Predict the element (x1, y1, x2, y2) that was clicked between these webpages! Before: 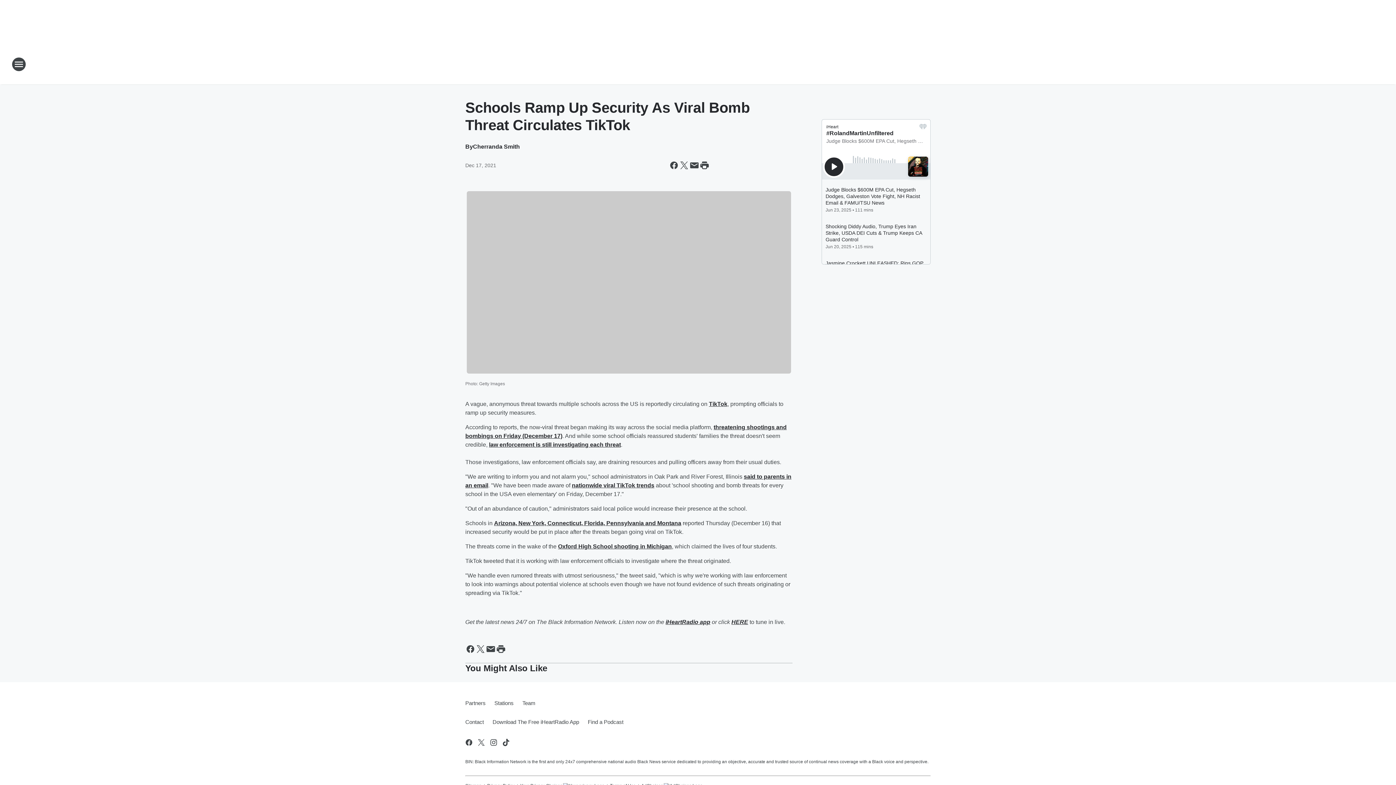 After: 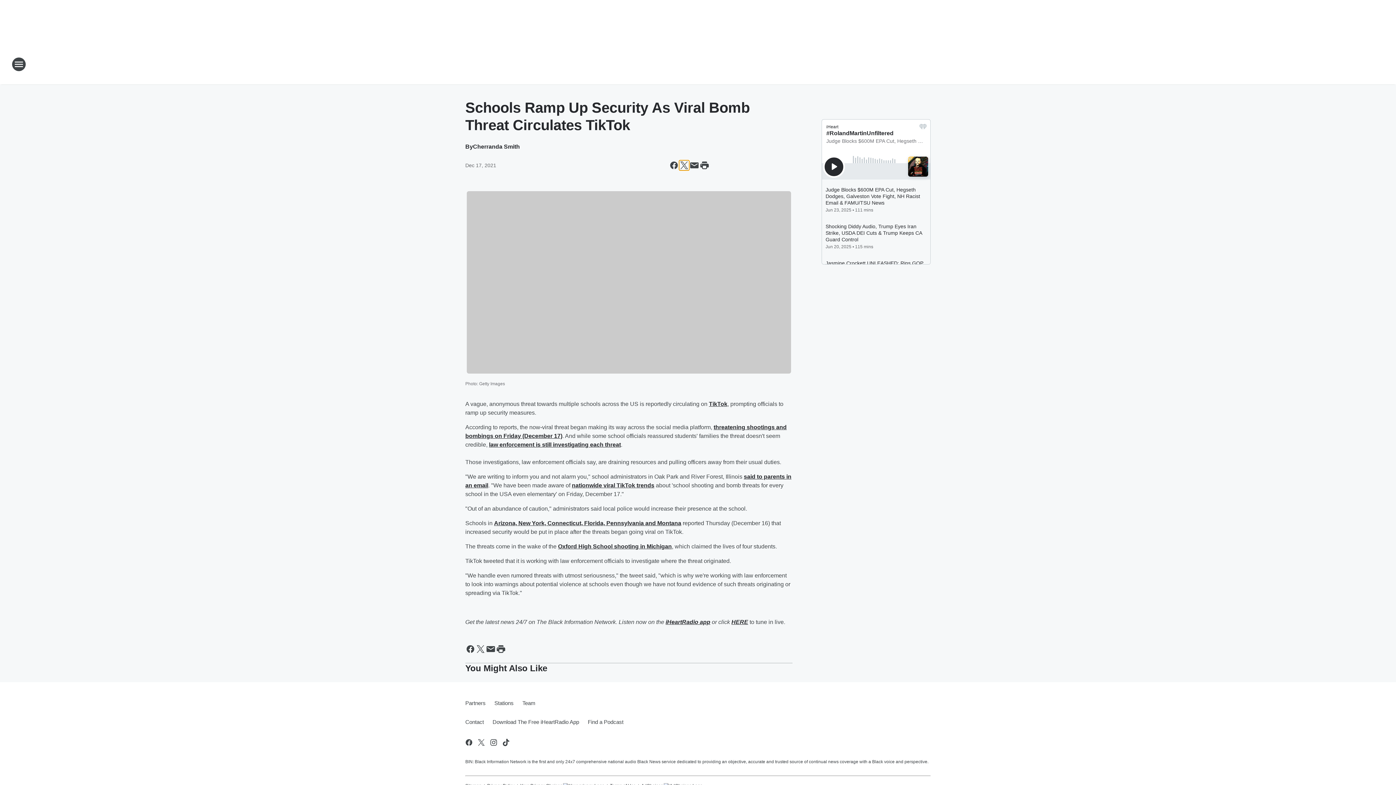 Action: bbox: (679, 160, 689, 170) label: Share this page on X